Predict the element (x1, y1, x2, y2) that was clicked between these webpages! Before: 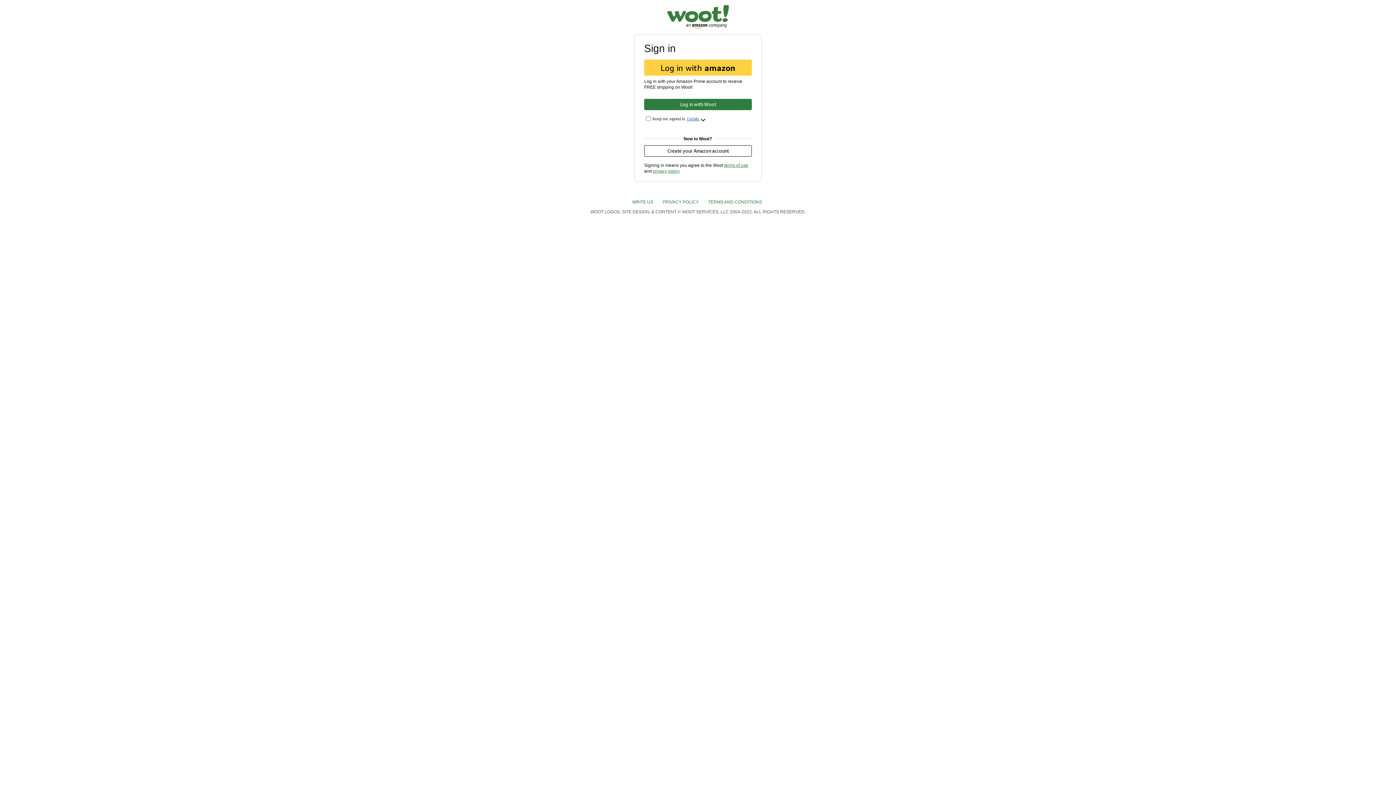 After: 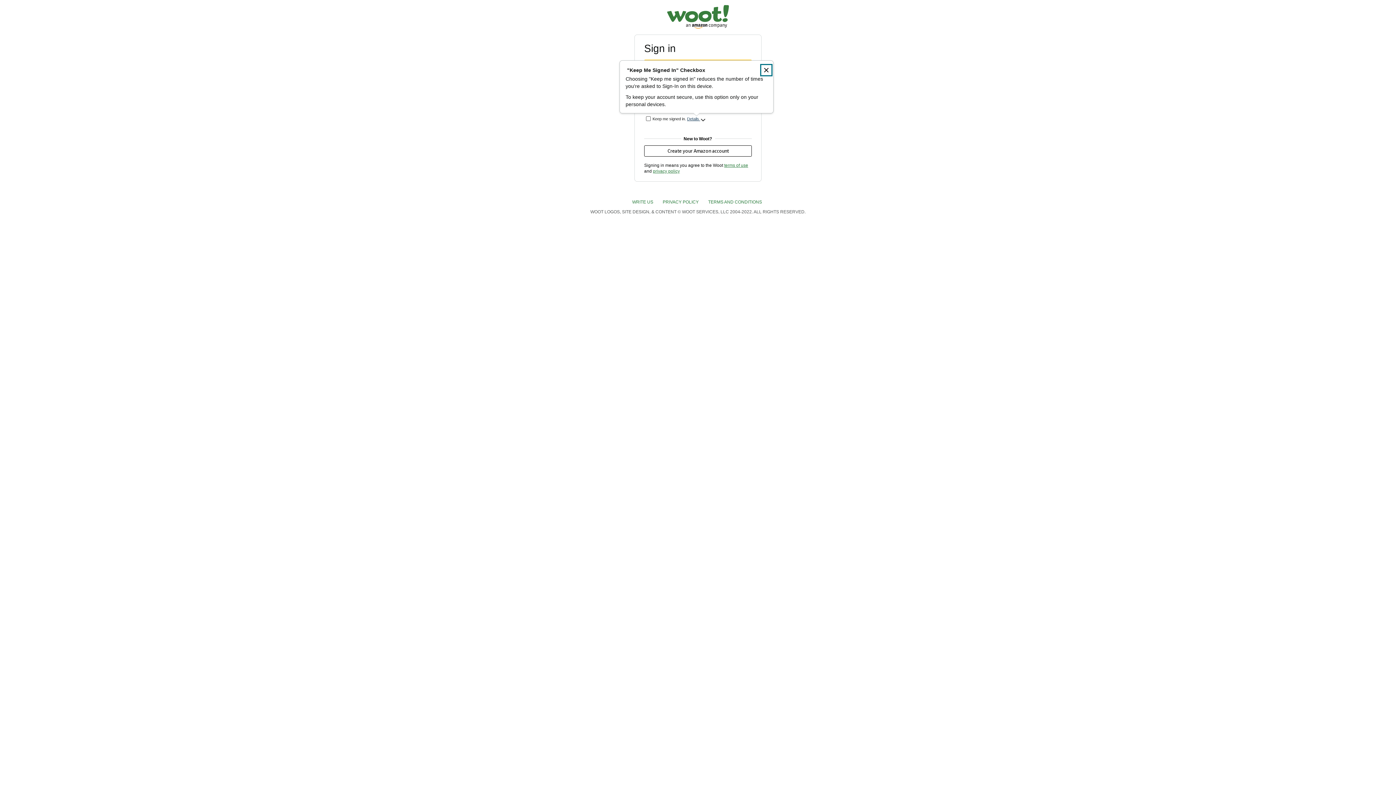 Action: bbox: (687, 115, 706, 122) label: Details about Keep Me Signed In